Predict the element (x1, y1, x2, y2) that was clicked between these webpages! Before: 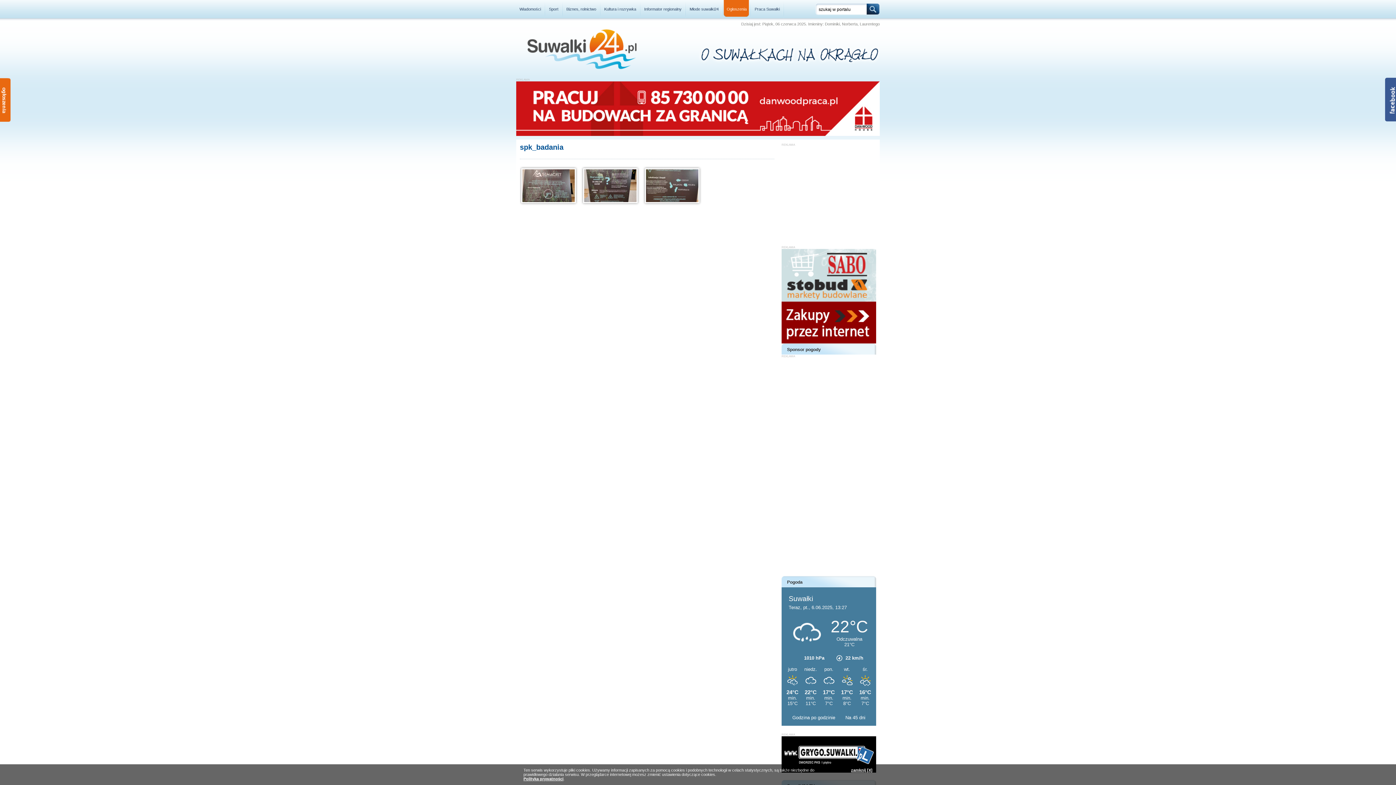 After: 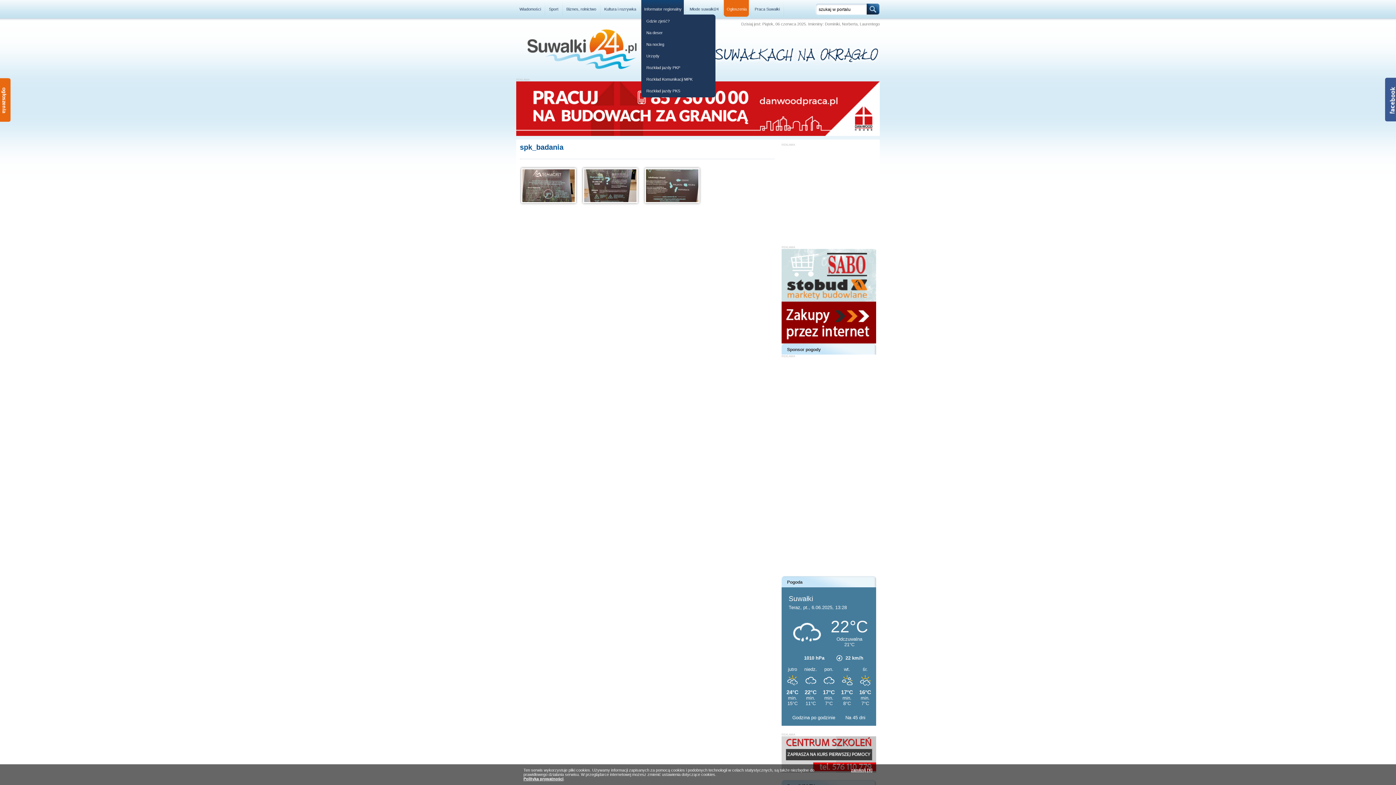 Action: label: Informator regionalny bbox: (640, 0, 685, 18)